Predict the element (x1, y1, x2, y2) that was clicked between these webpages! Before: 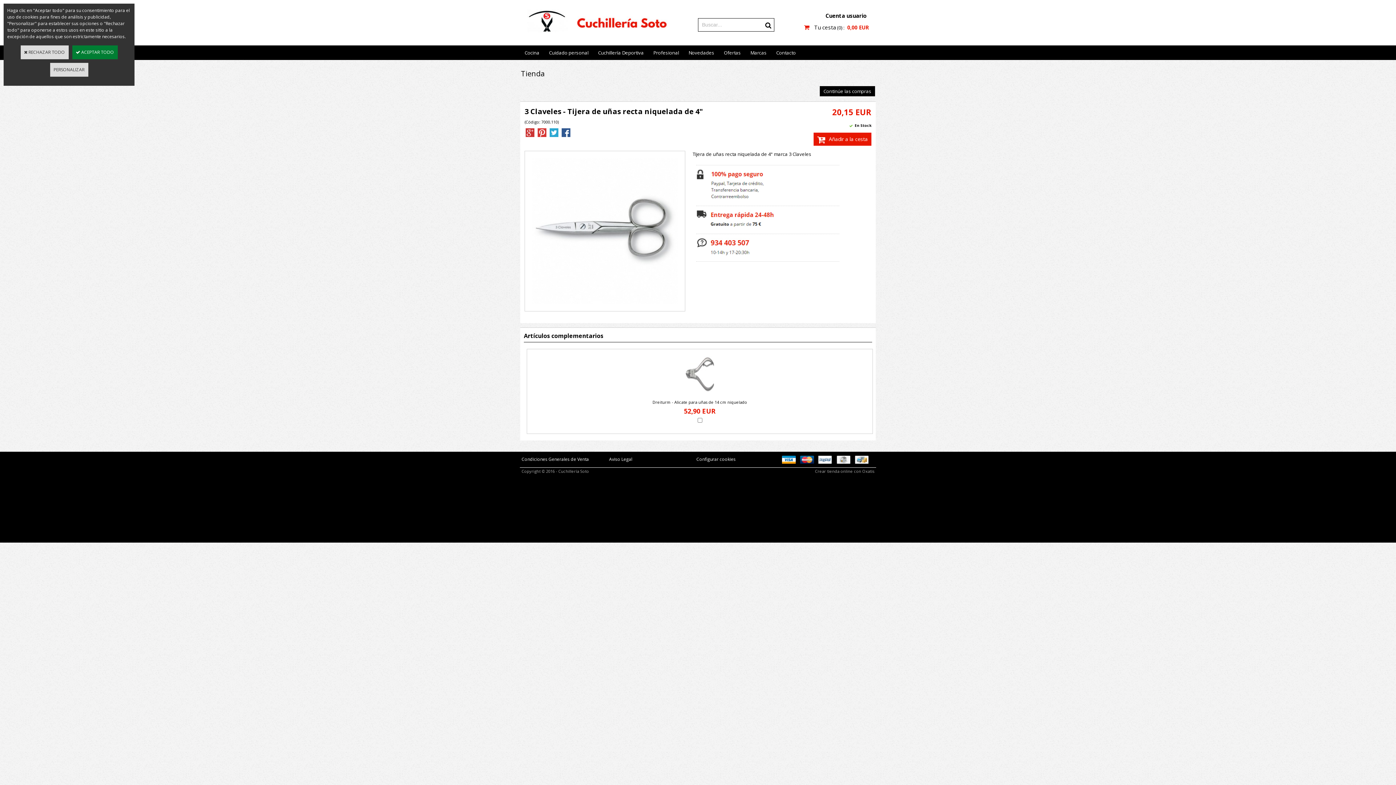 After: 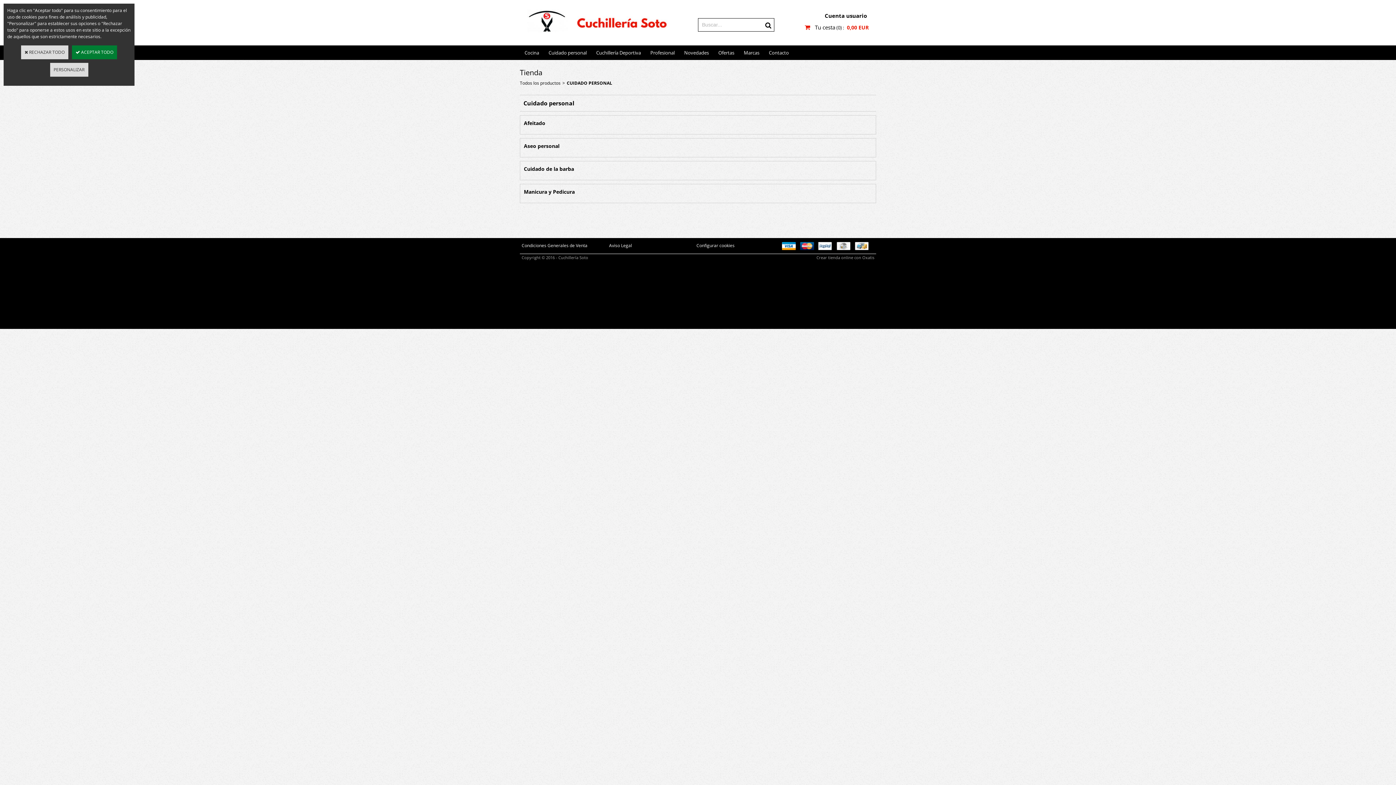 Action: bbox: (544, 45, 593, 60) label: Cuidado personal